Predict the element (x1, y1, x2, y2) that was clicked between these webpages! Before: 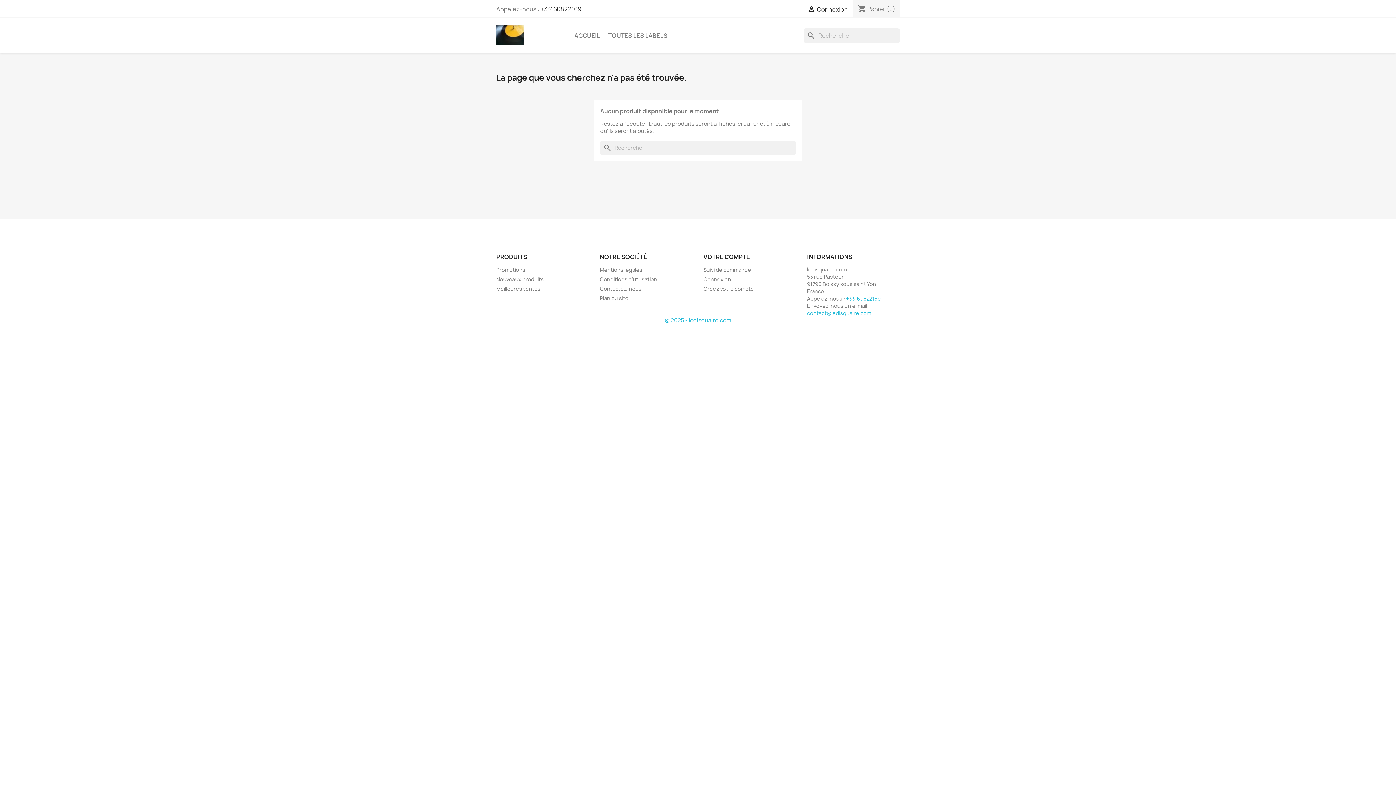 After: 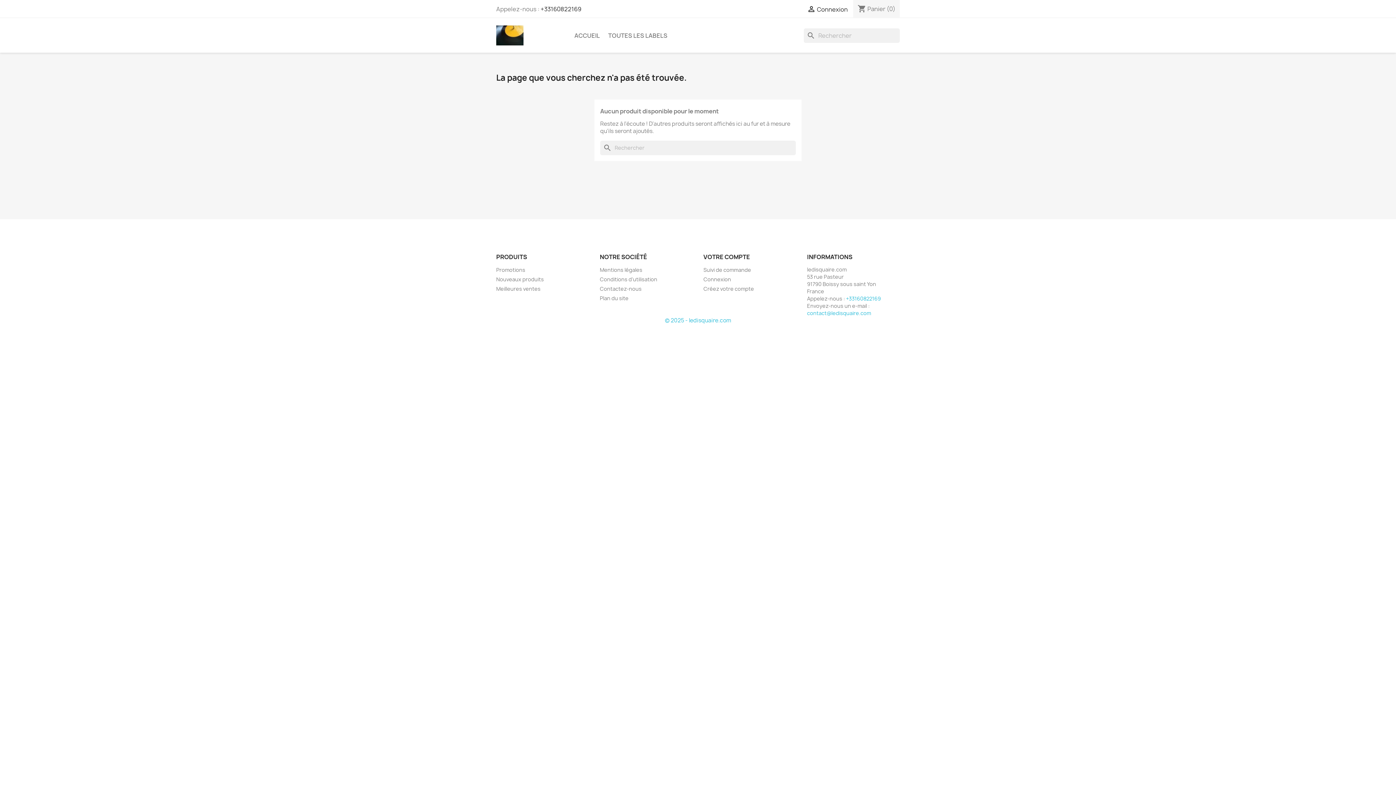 Action: bbox: (807, 309, 871, 316) label: contact@ledisquaire.com